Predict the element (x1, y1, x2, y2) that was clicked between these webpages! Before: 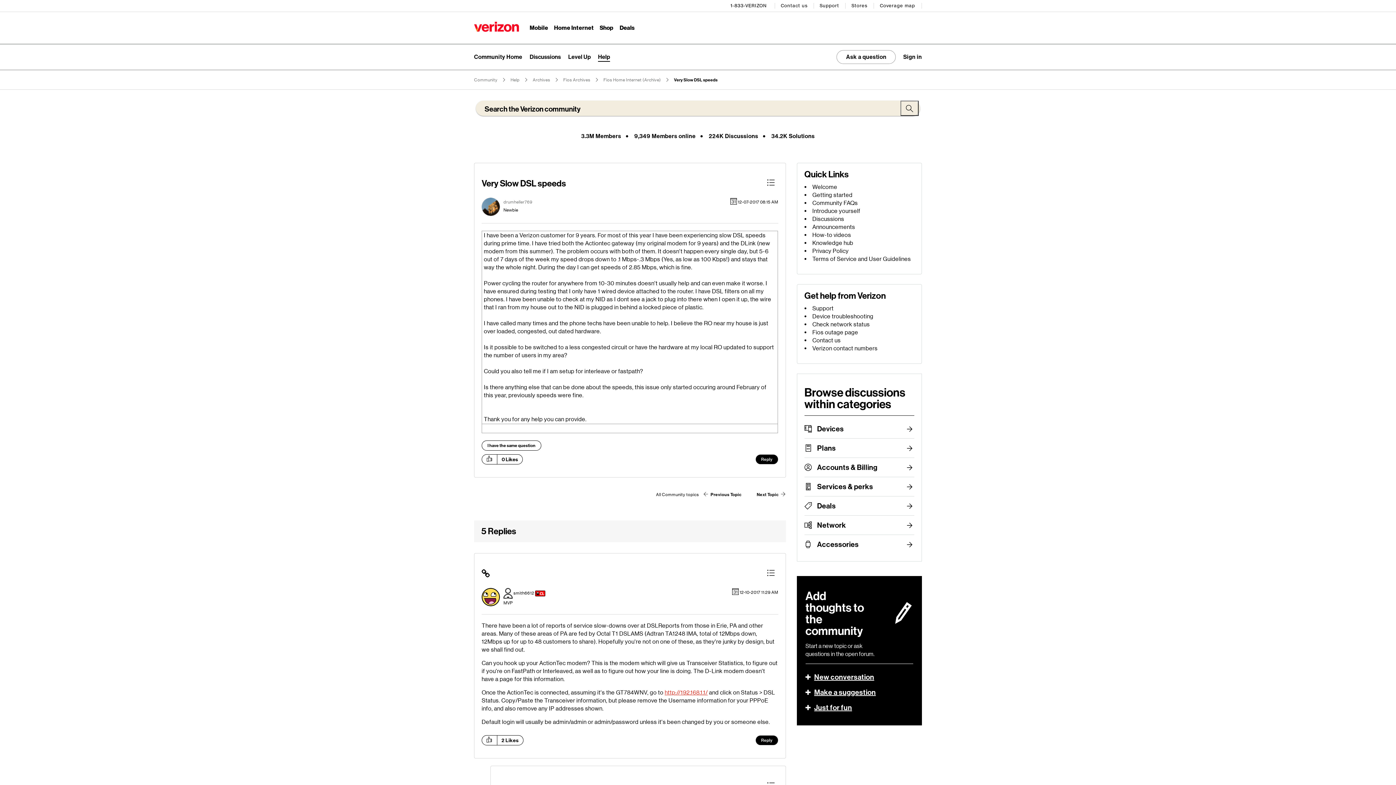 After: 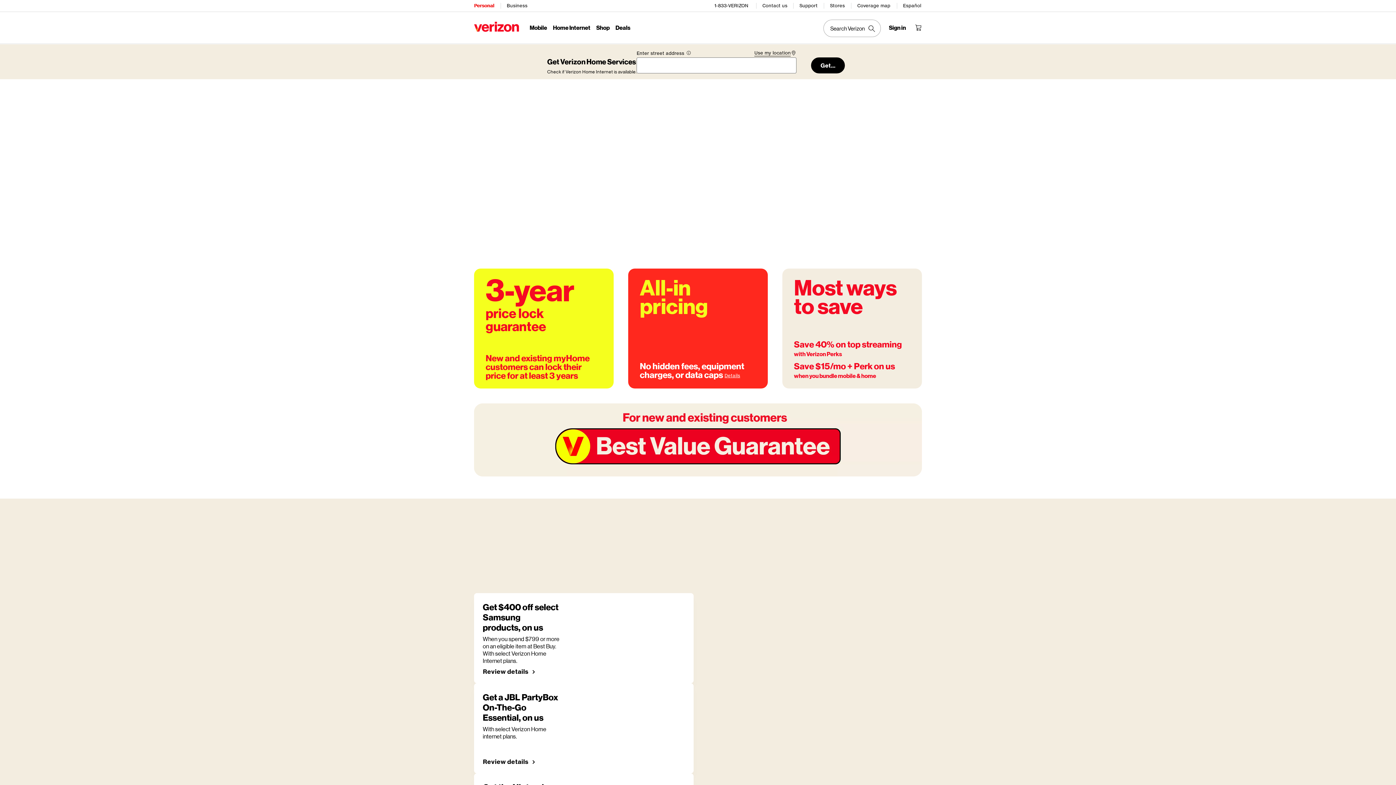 Action: bbox: (554, 24, 594, 32) label: Home Internet